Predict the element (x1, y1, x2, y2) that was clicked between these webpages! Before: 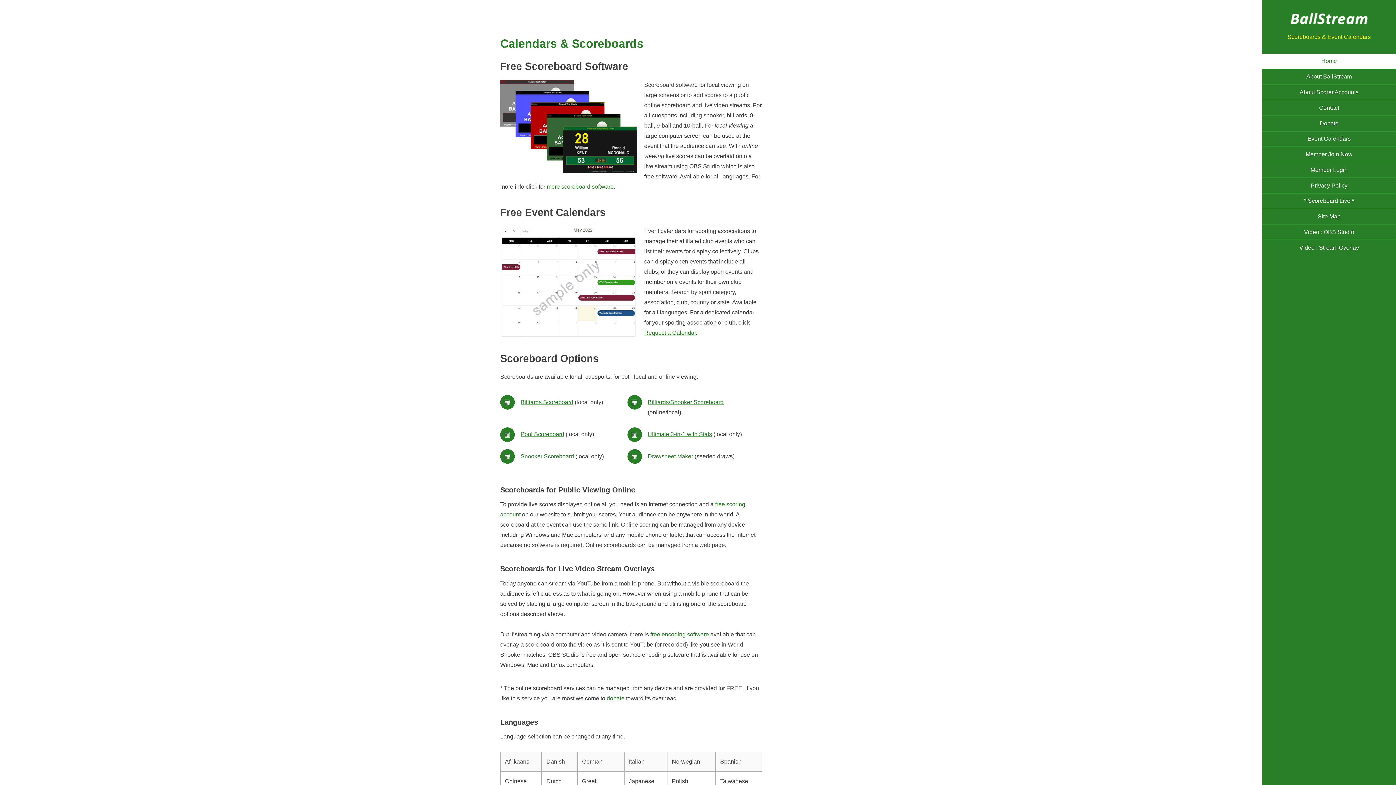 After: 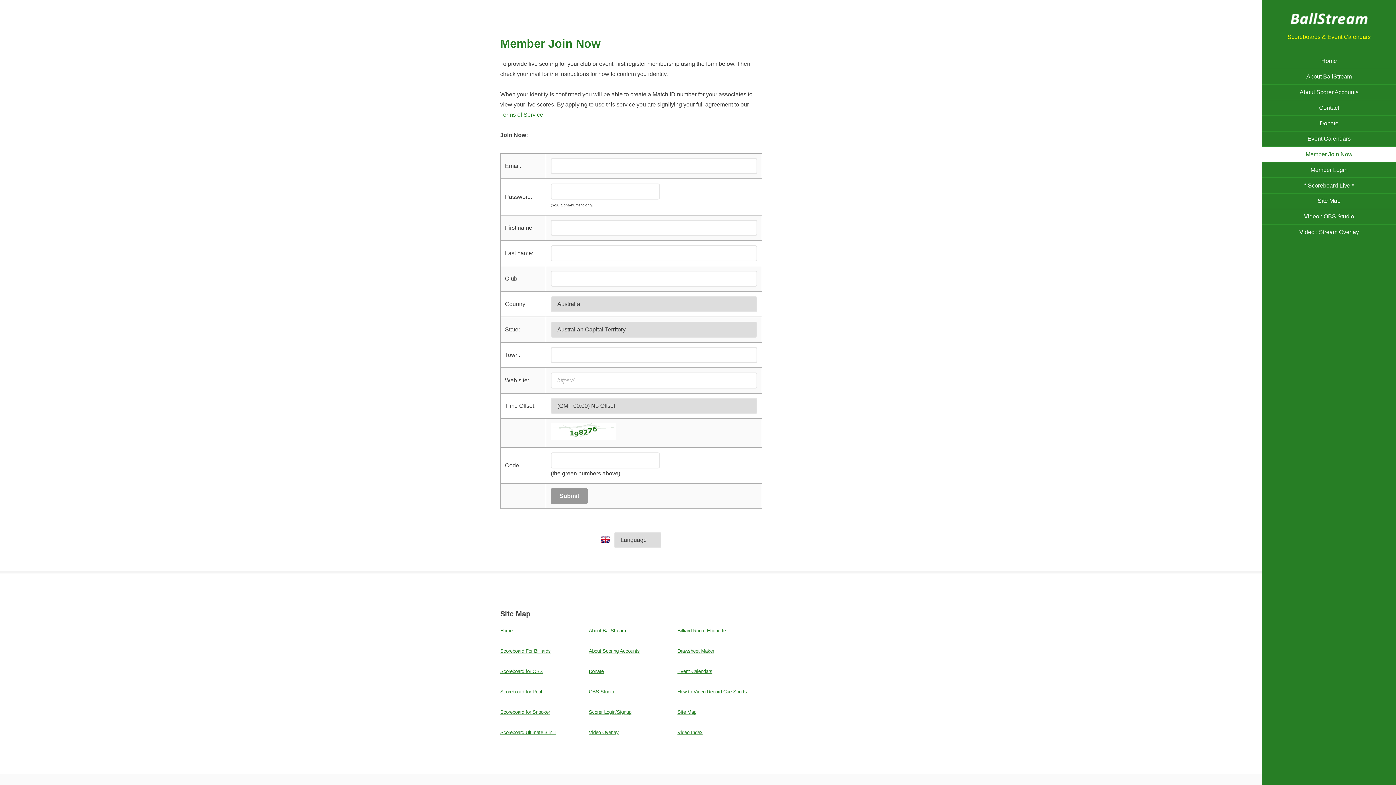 Action: label: Member Join Now bbox: (1262, 147, 1396, 161)